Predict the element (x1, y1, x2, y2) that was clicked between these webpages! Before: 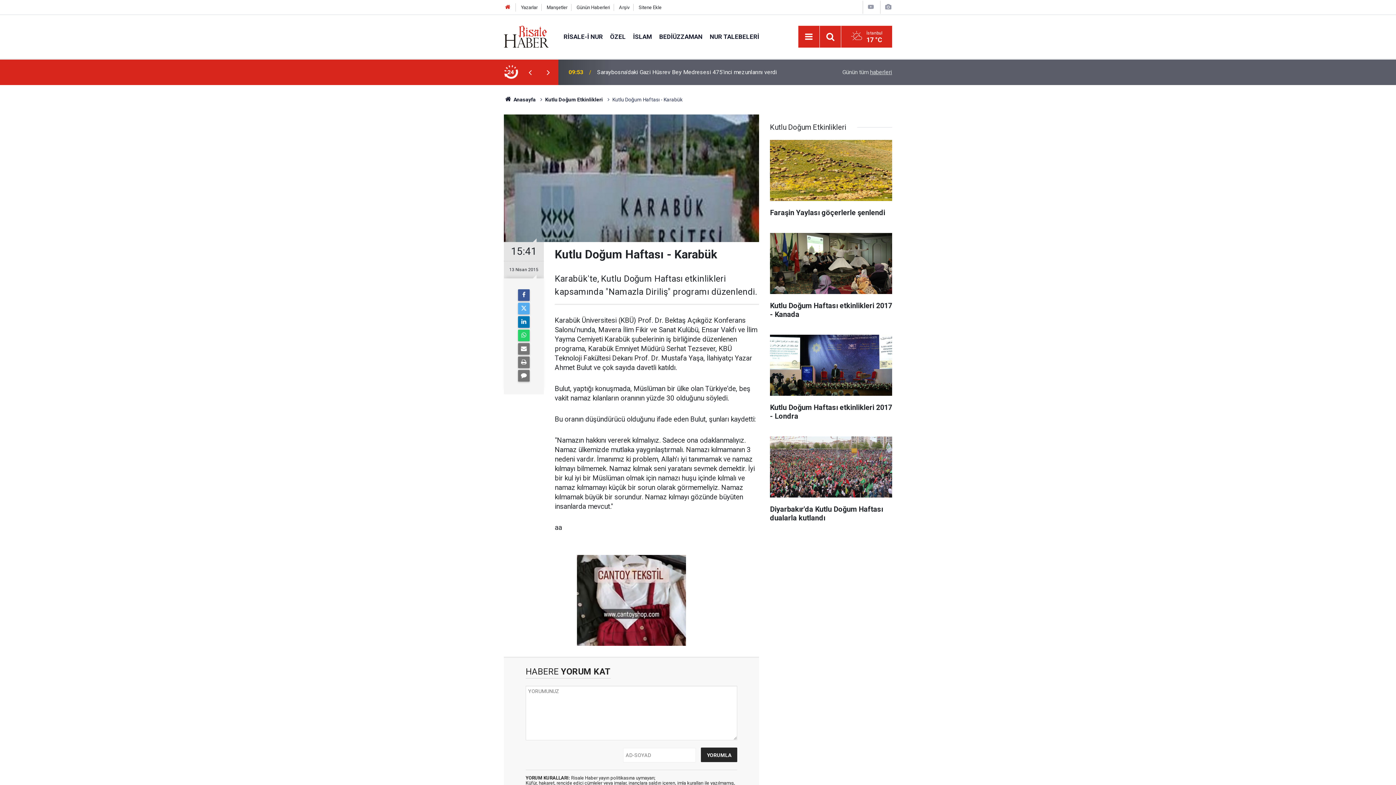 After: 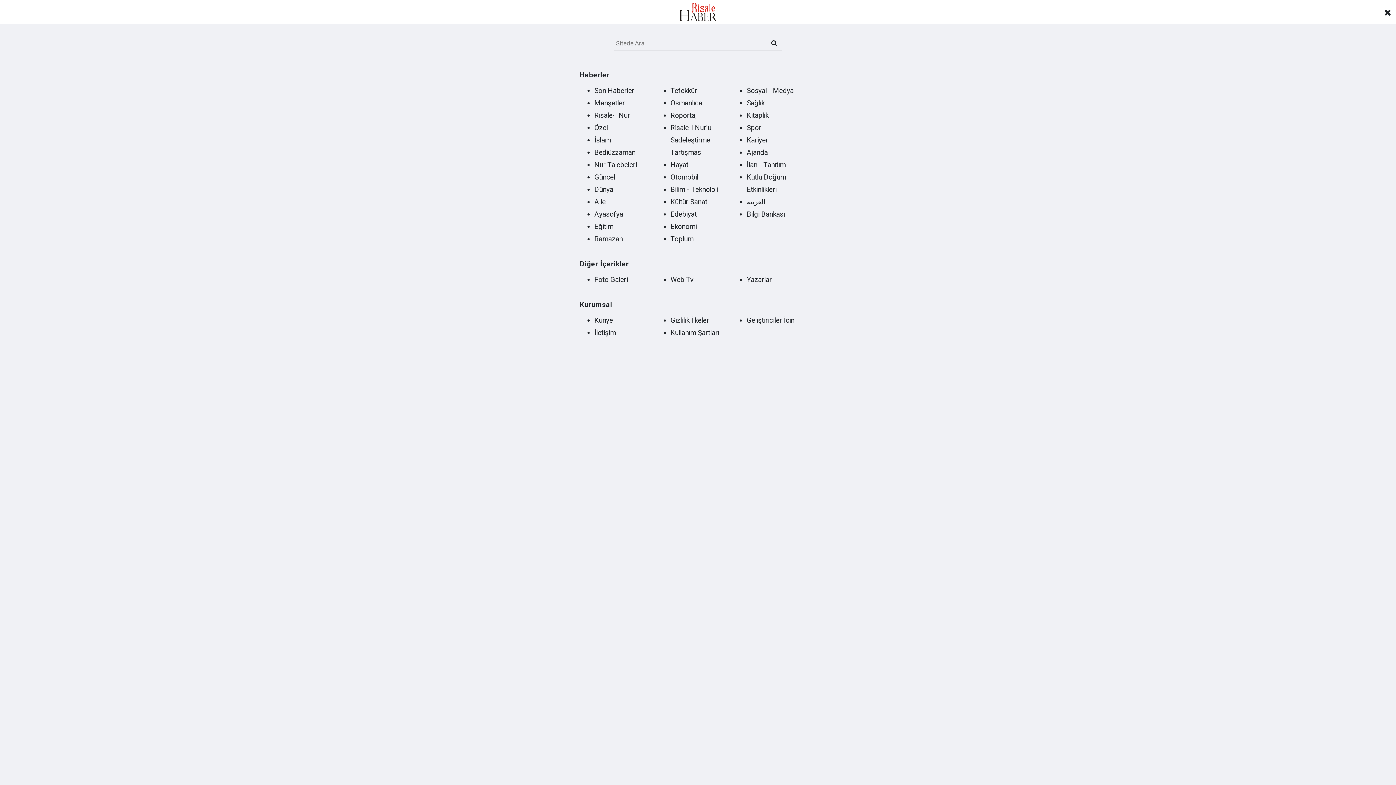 Action: bbox: (802, 30, 815, 43) label: Menu